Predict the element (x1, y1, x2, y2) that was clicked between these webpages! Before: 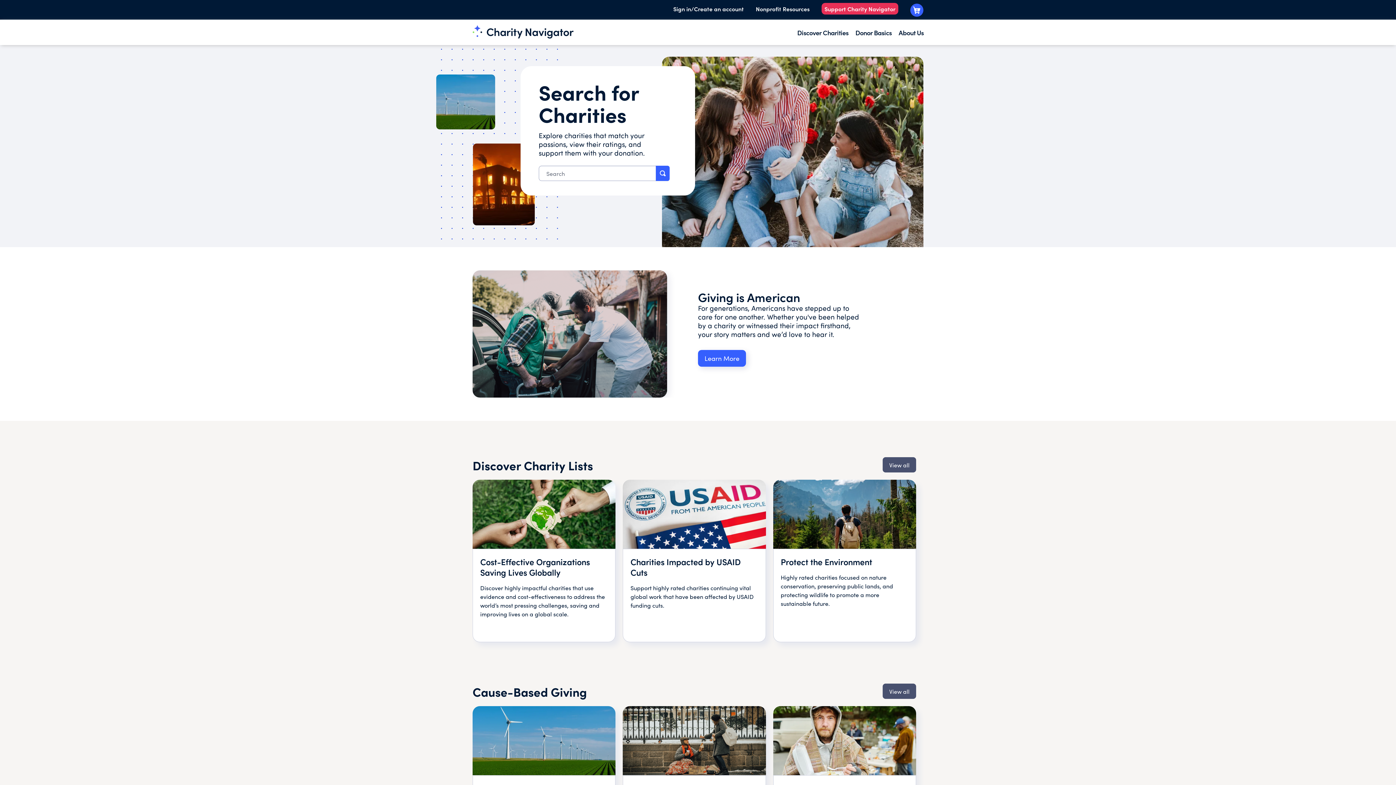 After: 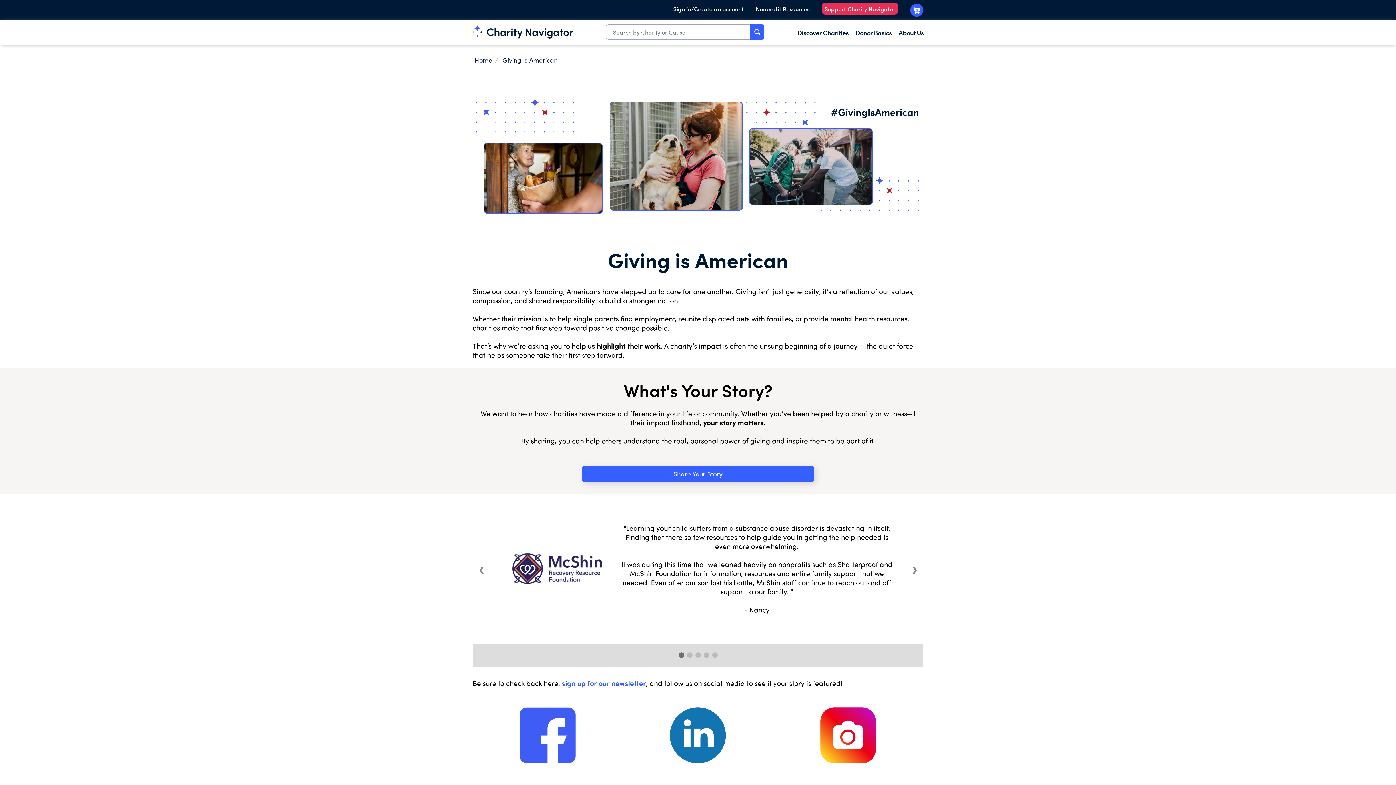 Action: bbox: (698, 350, 746, 366) label: Learn More